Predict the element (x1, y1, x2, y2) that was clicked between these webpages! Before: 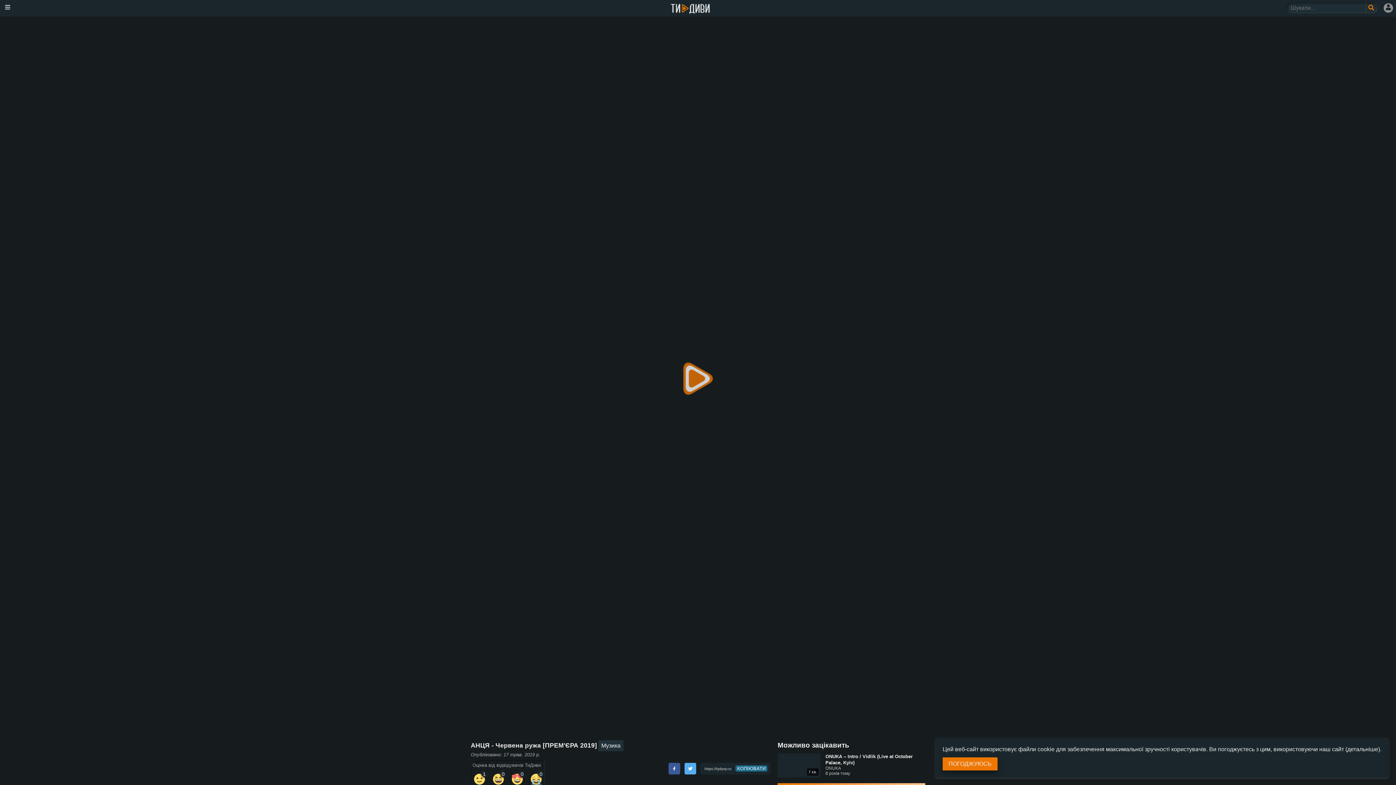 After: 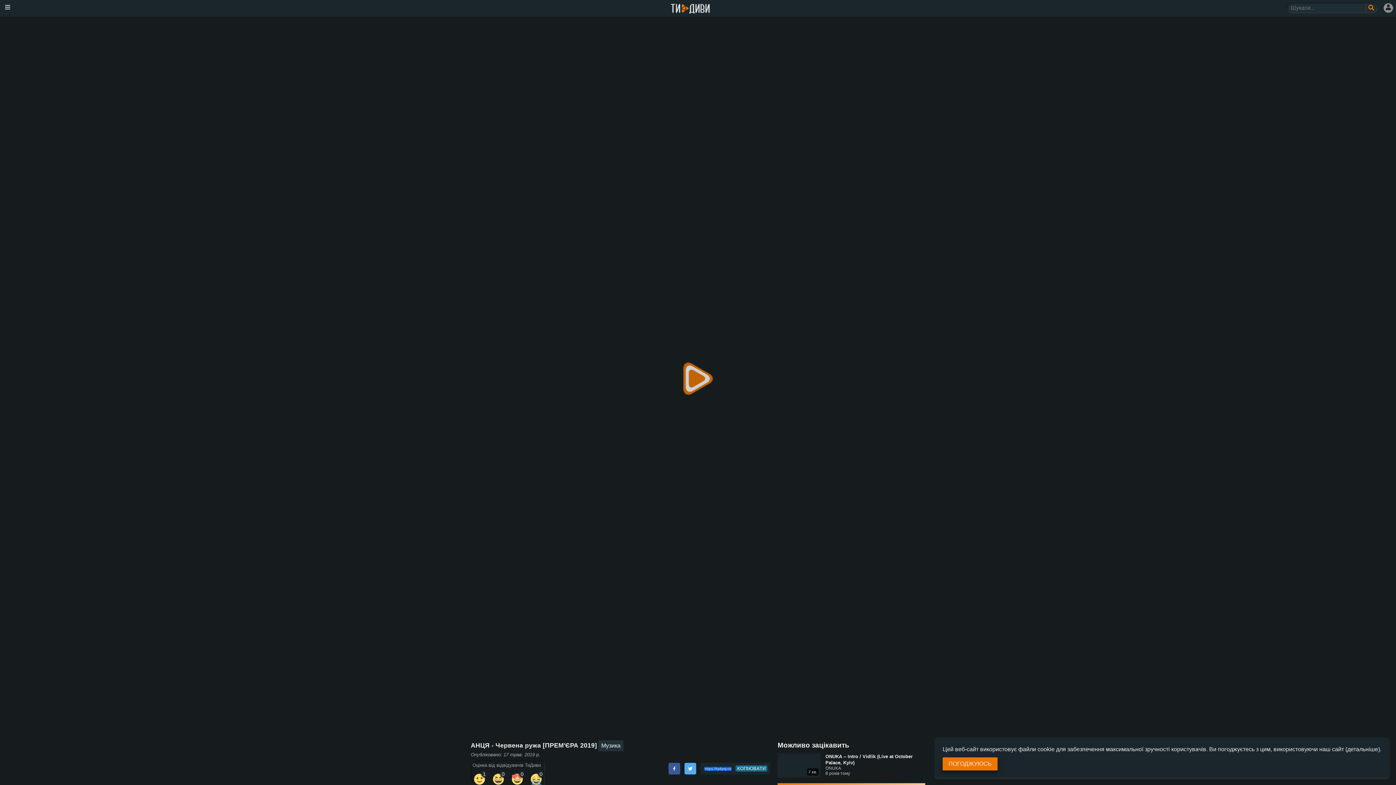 Action: bbox: (735, 765, 767, 772) label: КОПІЮВАТИ